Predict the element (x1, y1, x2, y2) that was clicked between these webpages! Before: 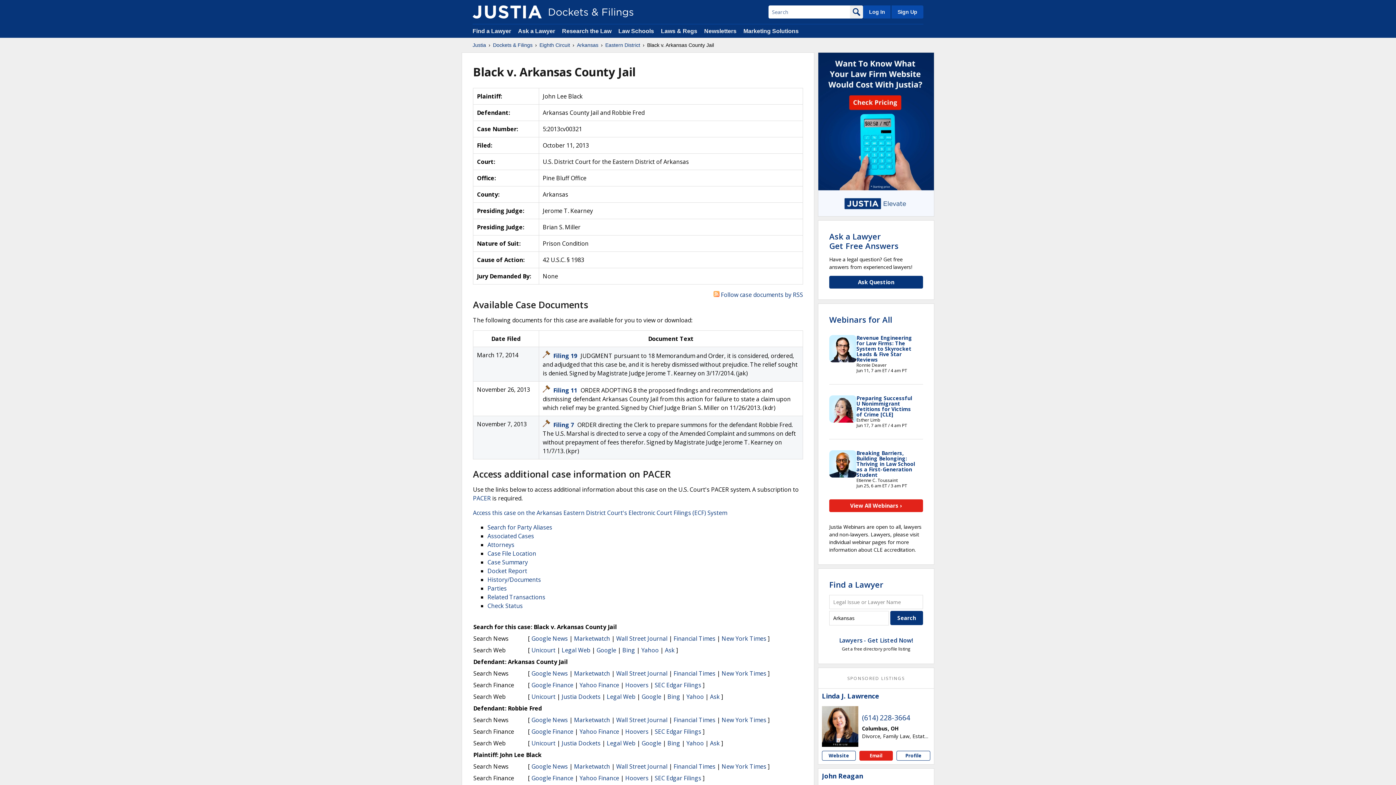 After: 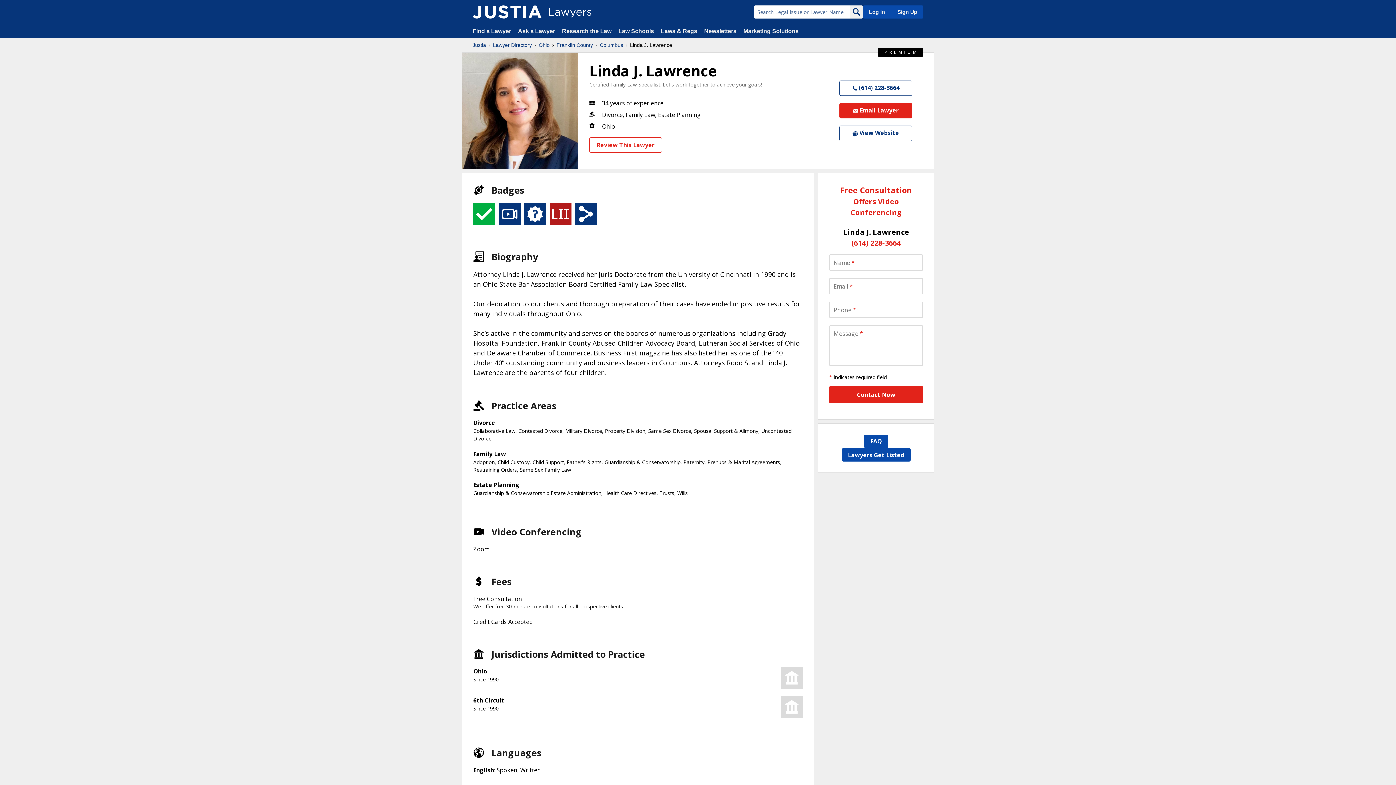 Action: bbox: (896, 751, 930, 761) label: Linda J. Lawrence profile